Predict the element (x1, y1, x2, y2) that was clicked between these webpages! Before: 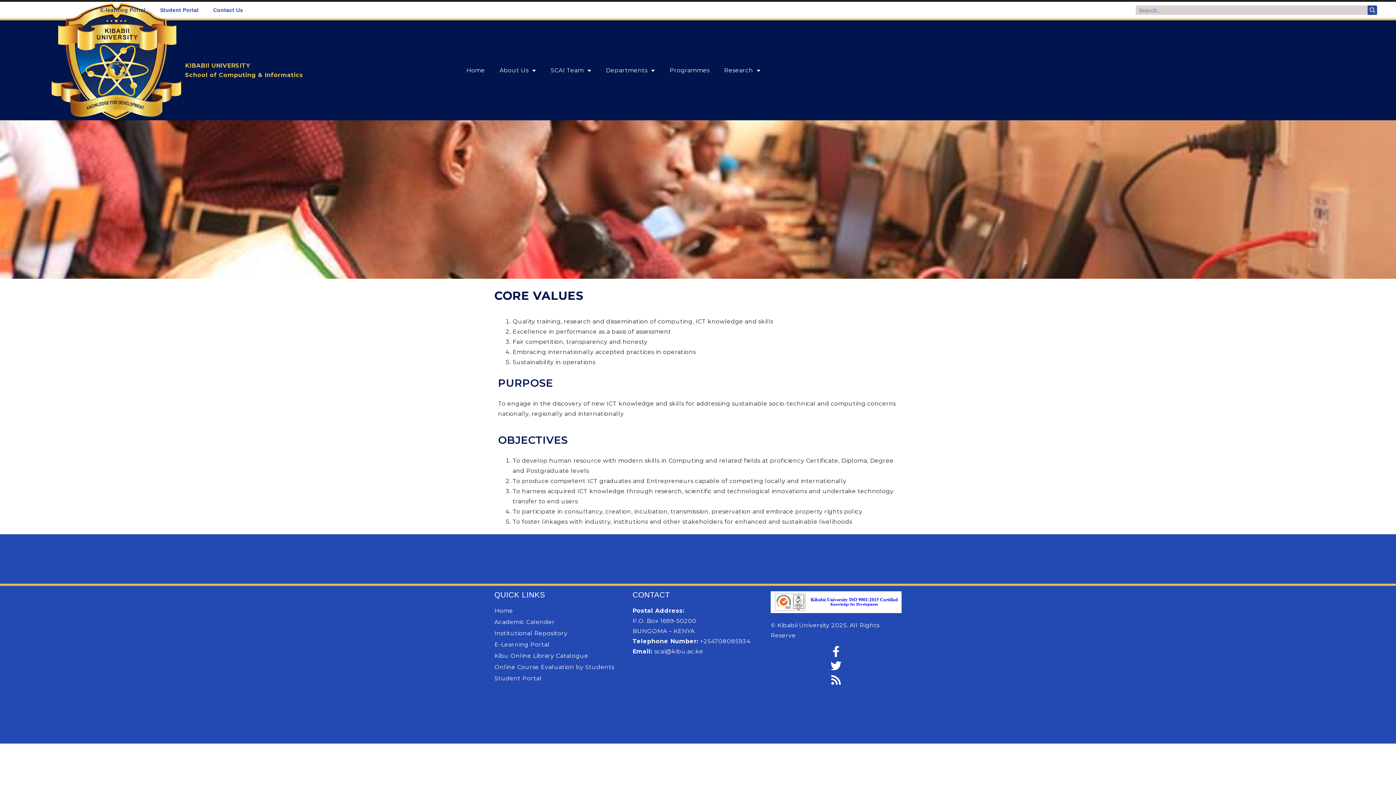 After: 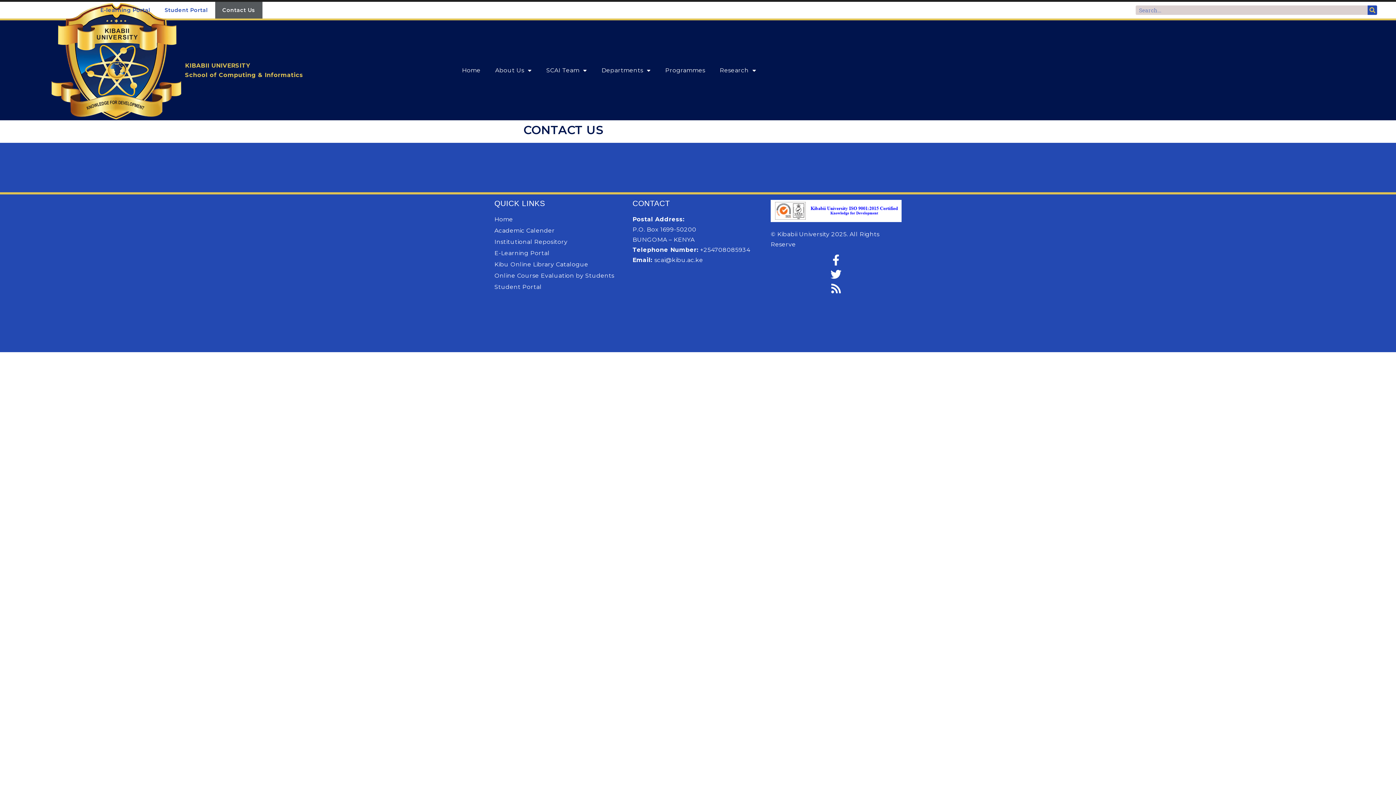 Action: bbox: (206, 1, 250, 18) label: Contact Us